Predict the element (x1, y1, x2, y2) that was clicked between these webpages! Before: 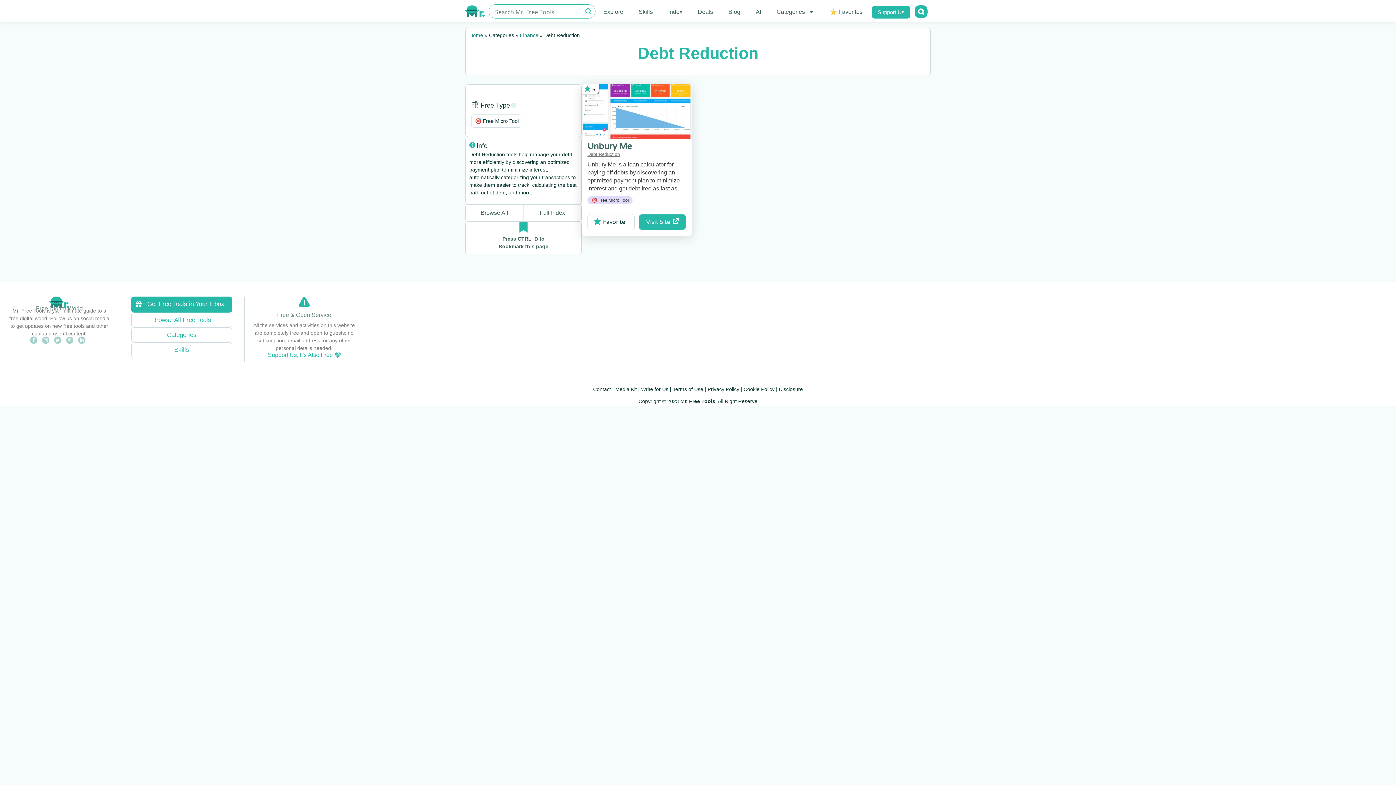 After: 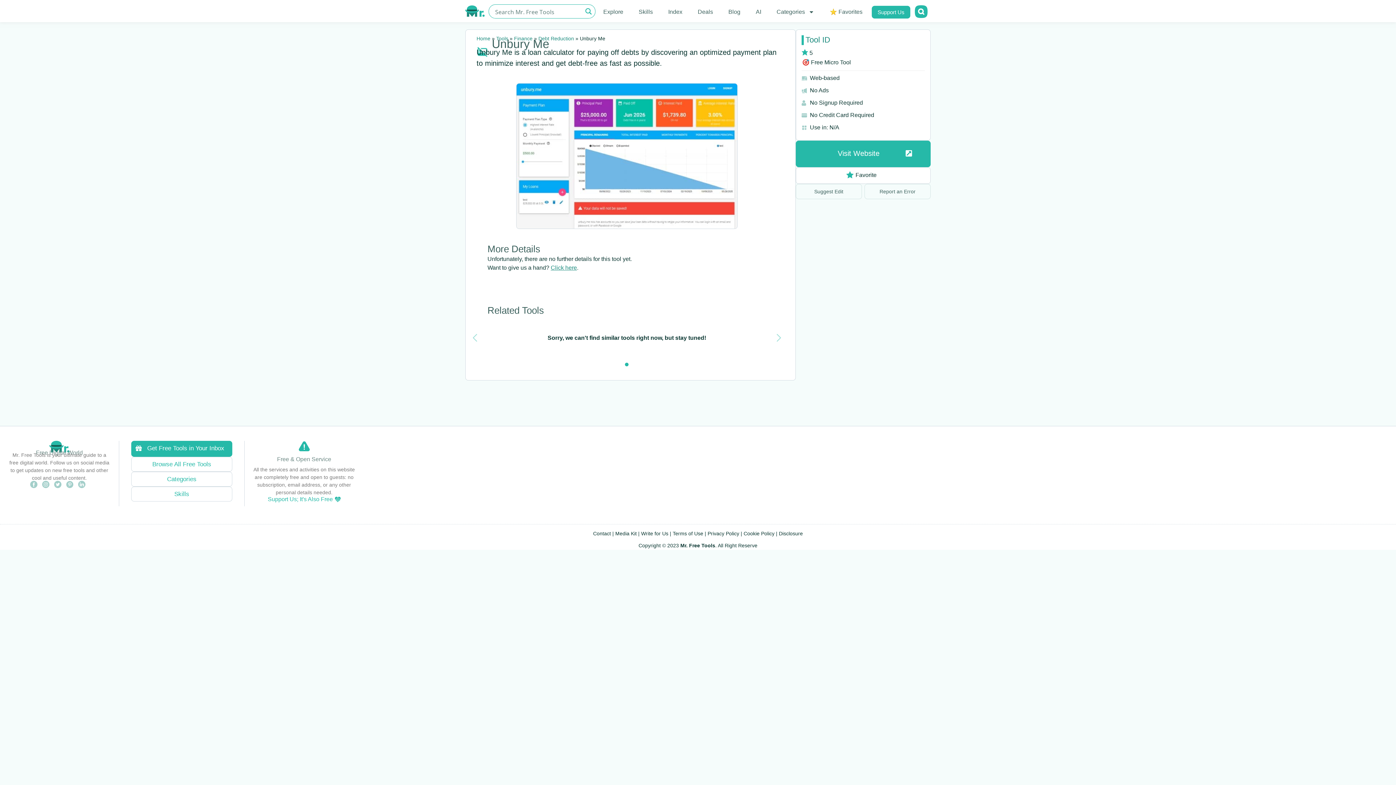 Action: label: Unbury Me bbox: (587, 141, 632, 151)